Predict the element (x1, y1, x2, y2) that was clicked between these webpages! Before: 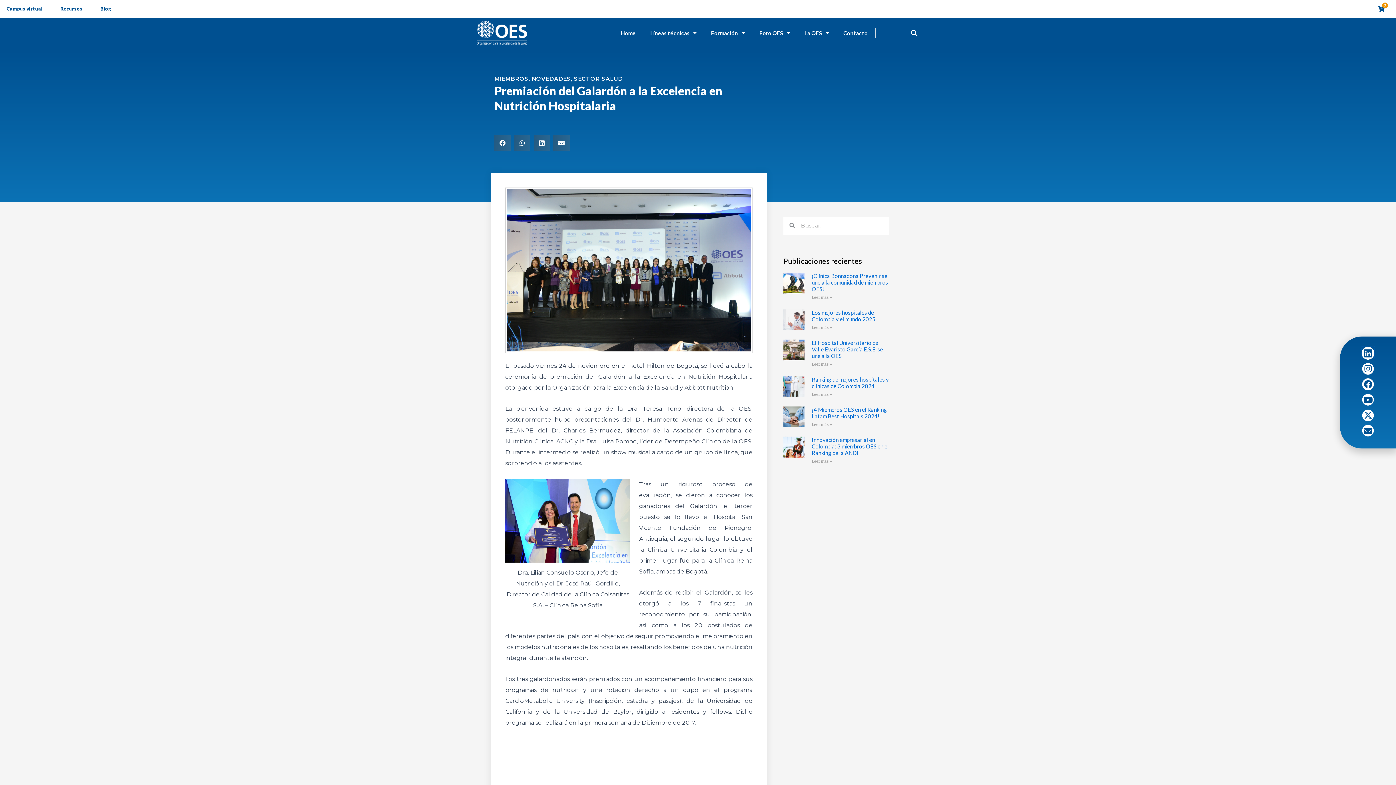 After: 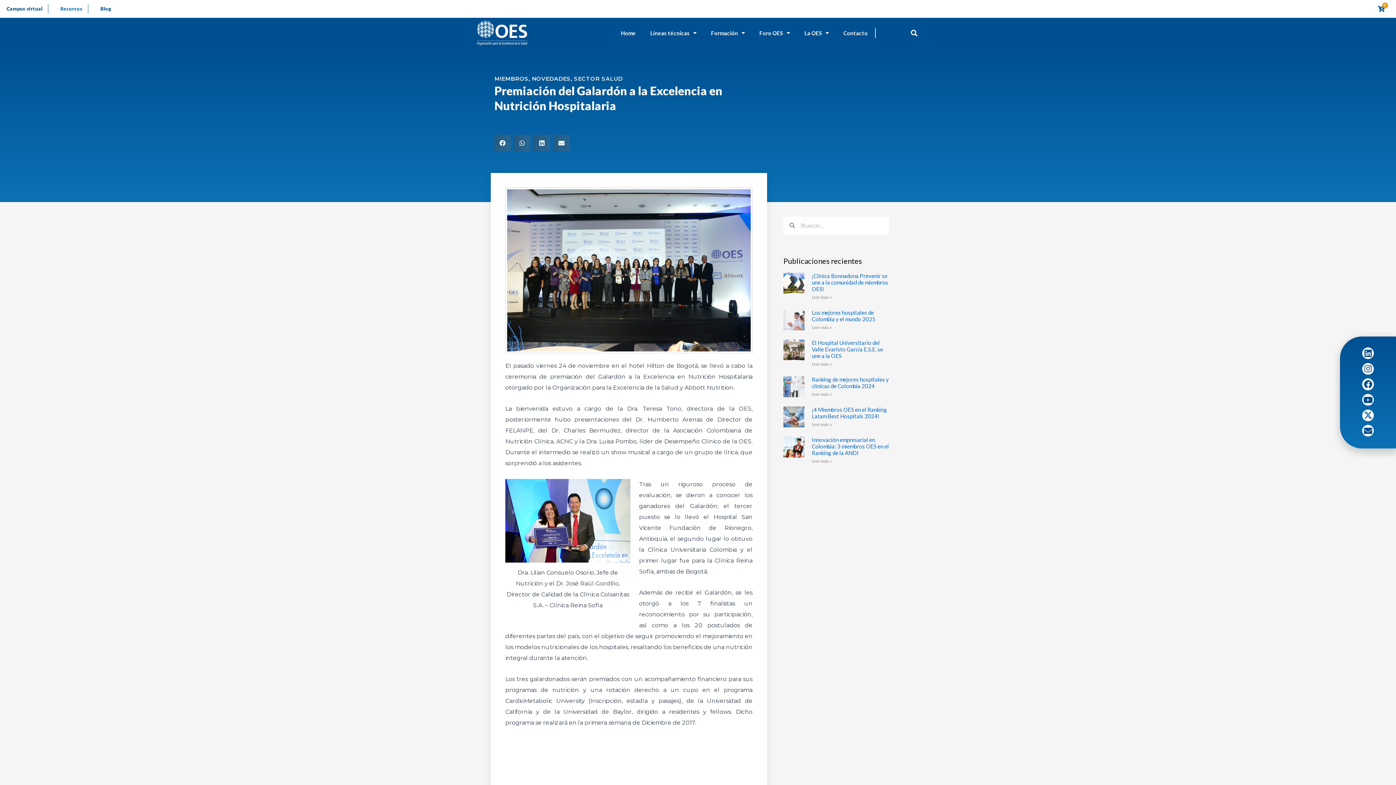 Action: bbox: (53, 4, 82, 13) label: Recursos